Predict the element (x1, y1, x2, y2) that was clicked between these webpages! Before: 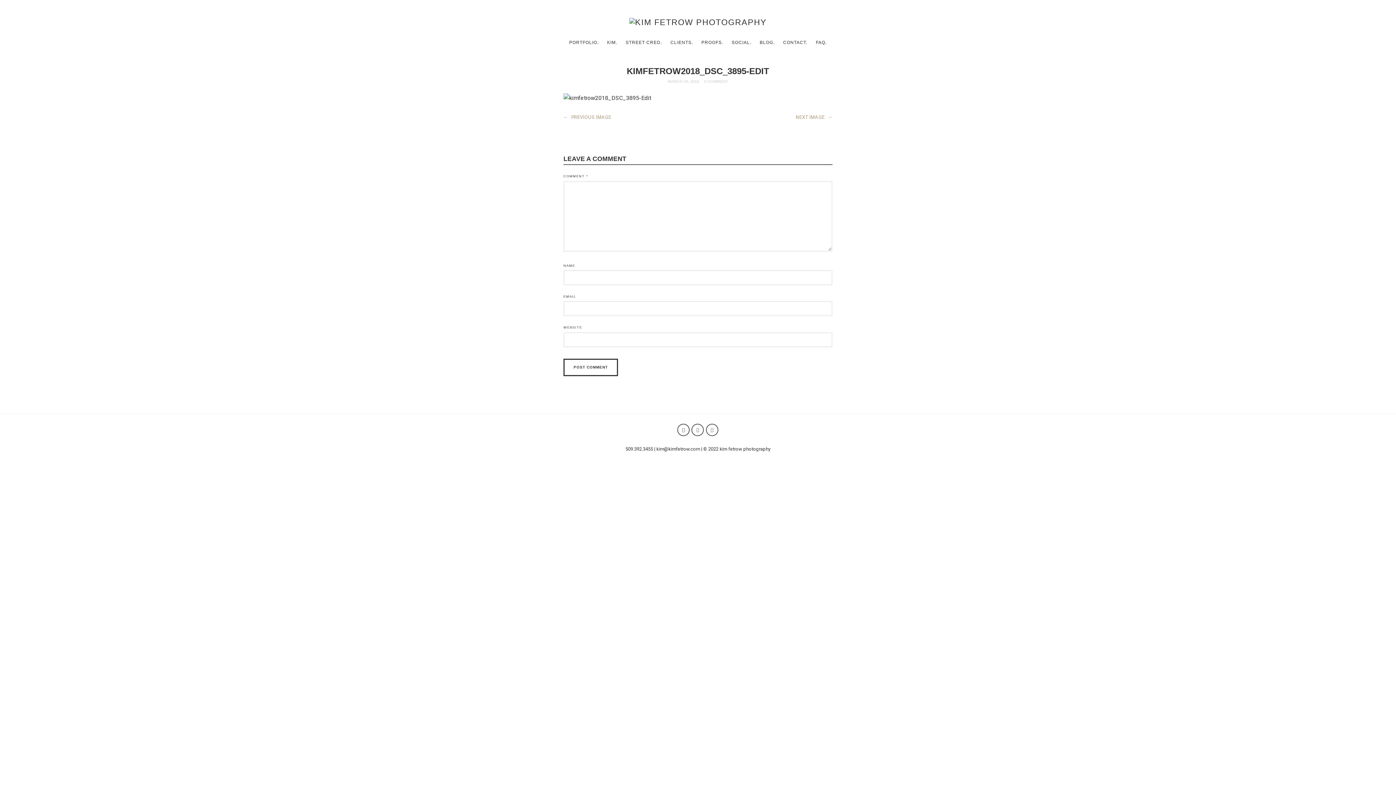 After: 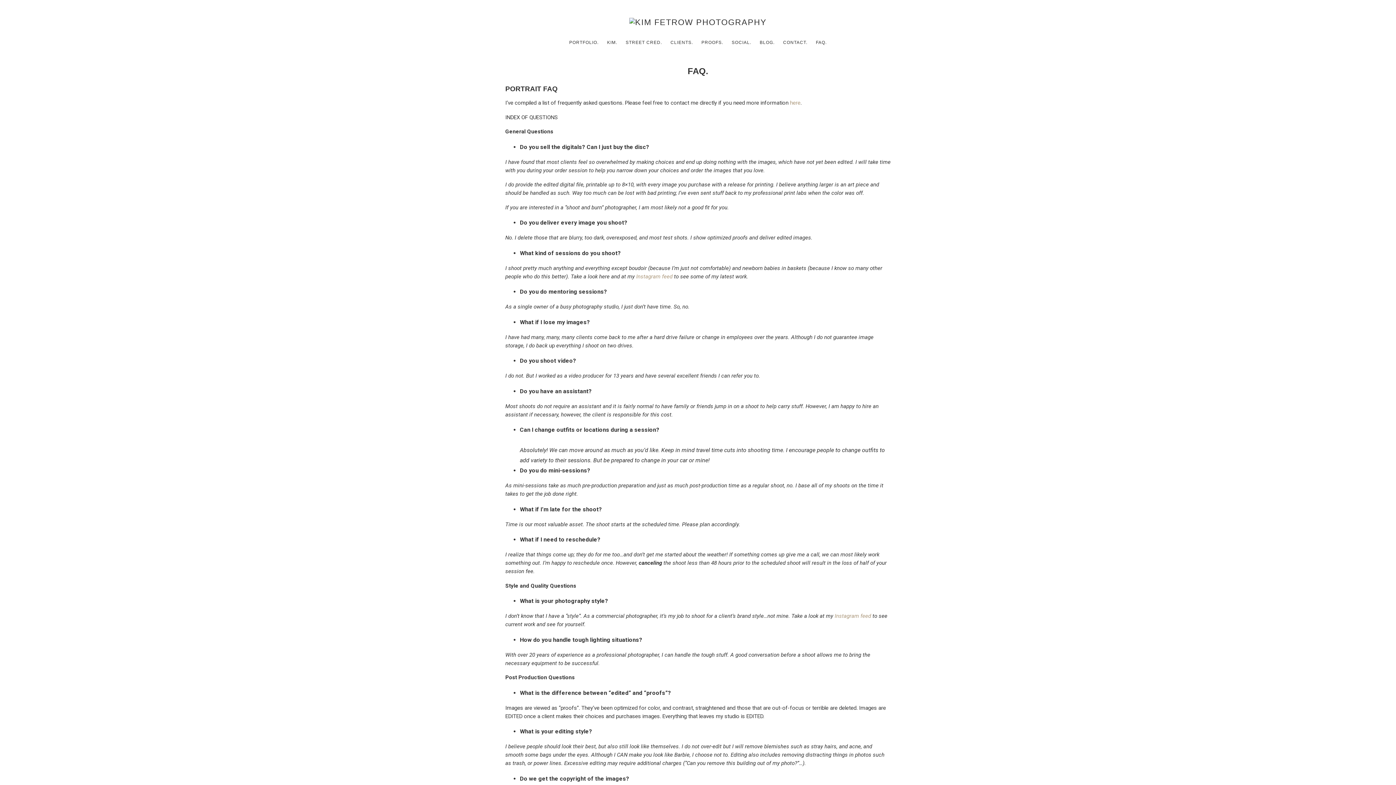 Action: bbox: (812, 33, 830, 52) label: FAQ.